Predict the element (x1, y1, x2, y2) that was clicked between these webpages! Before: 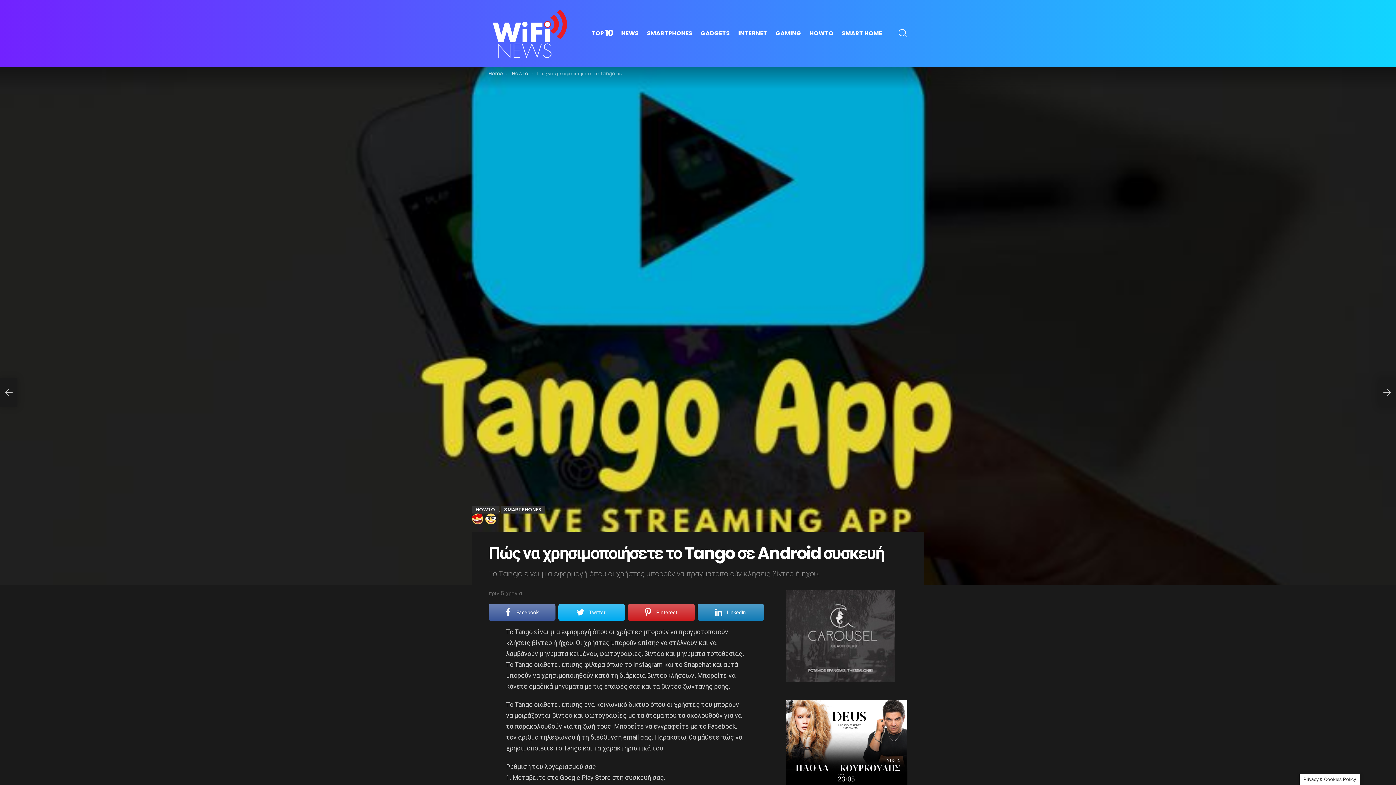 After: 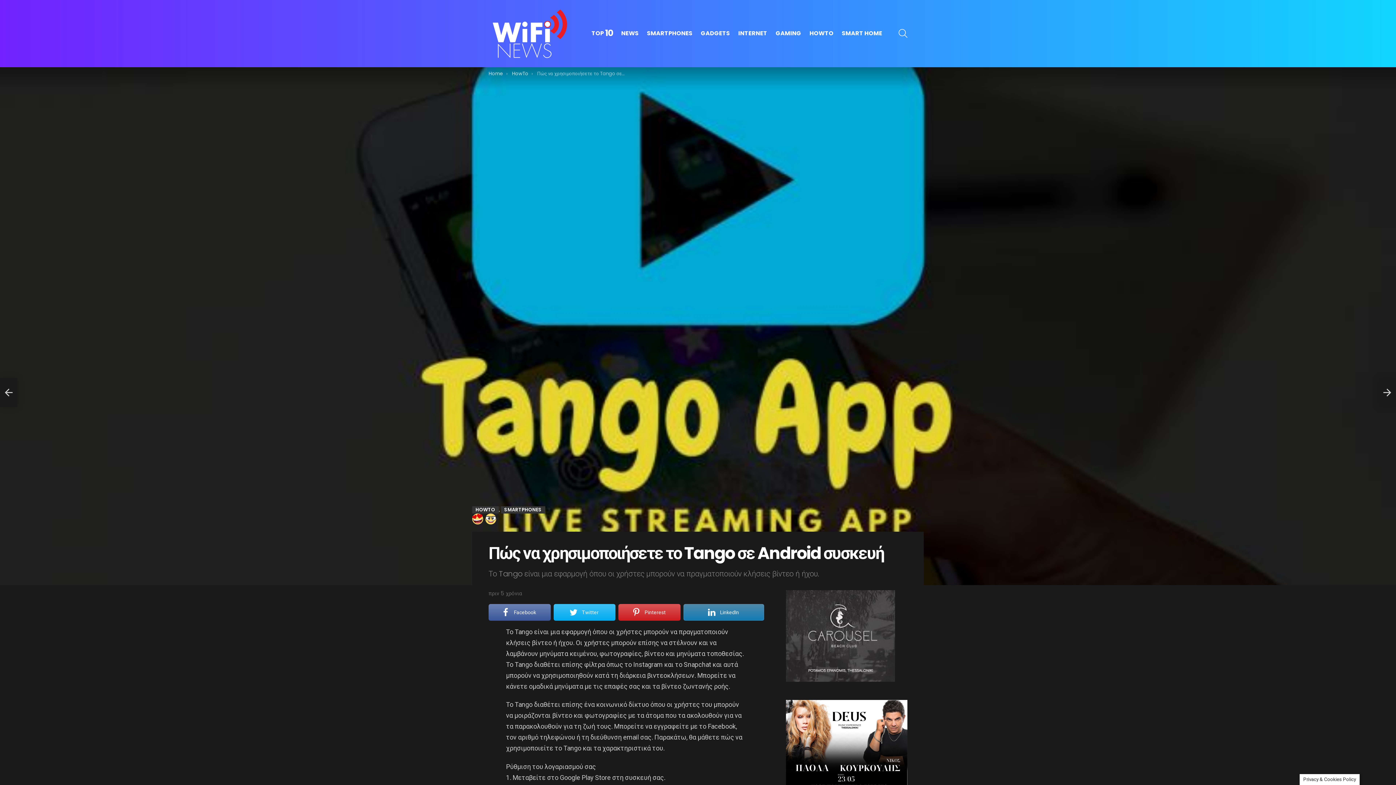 Action: bbox: (697, 604, 764, 621) label: LinkedIn